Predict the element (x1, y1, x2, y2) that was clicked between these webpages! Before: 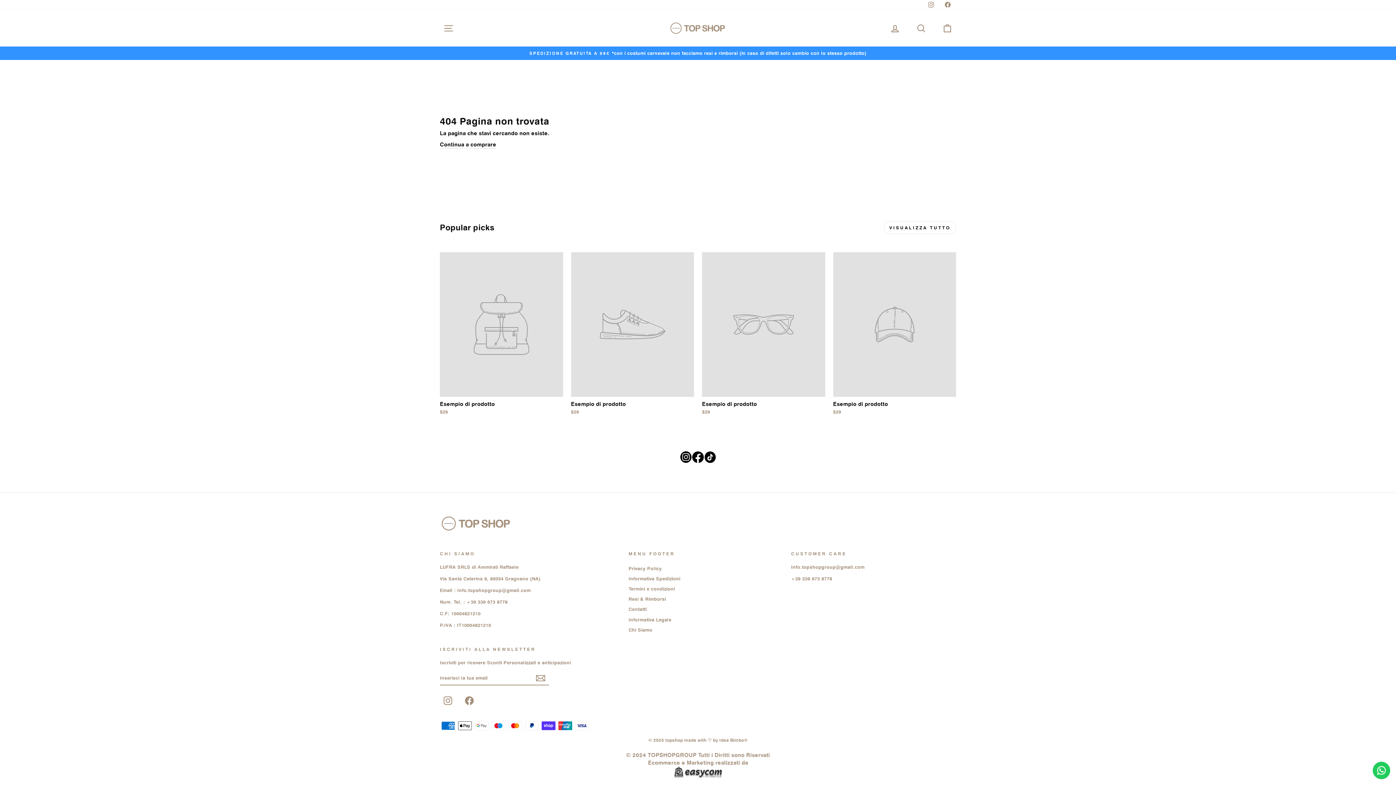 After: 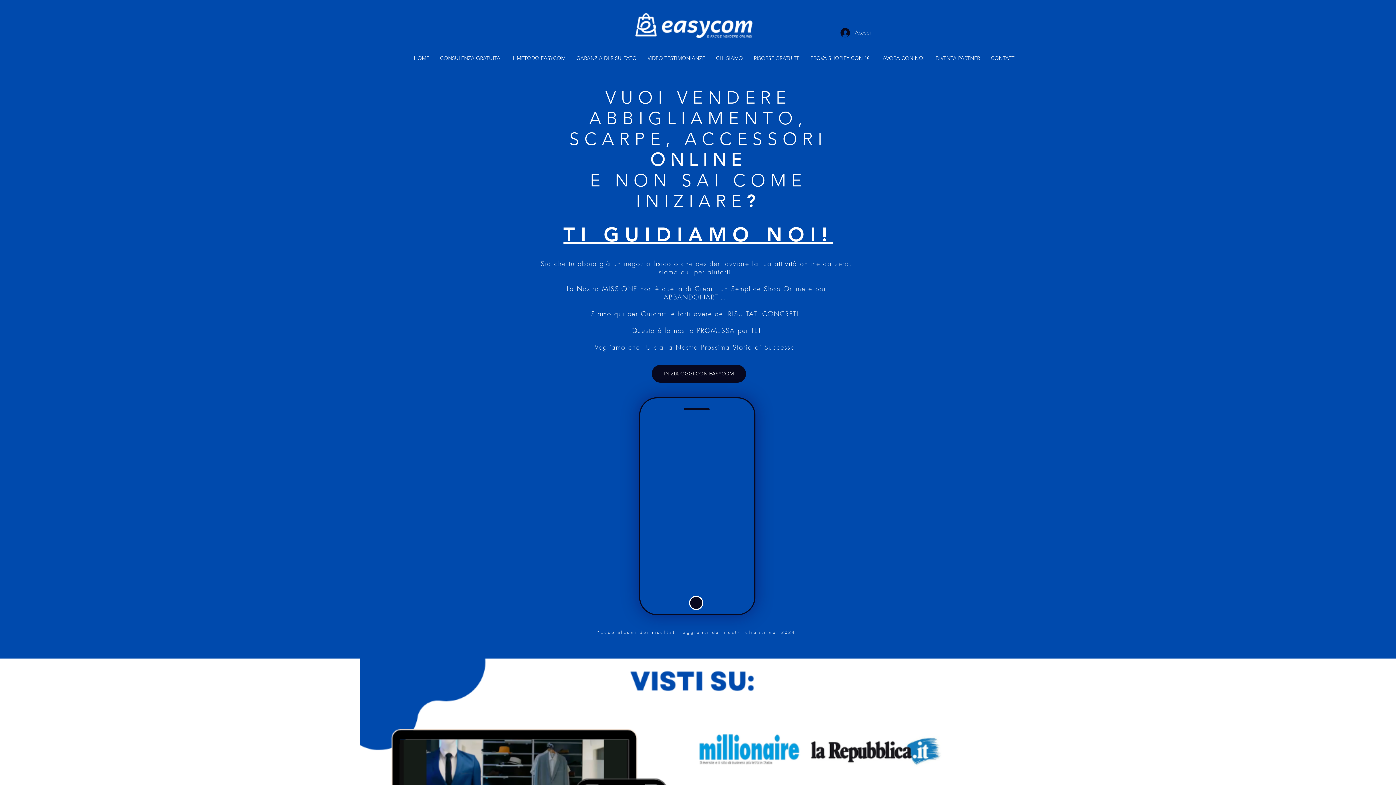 Action: bbox: (440, 767, 956, 781)